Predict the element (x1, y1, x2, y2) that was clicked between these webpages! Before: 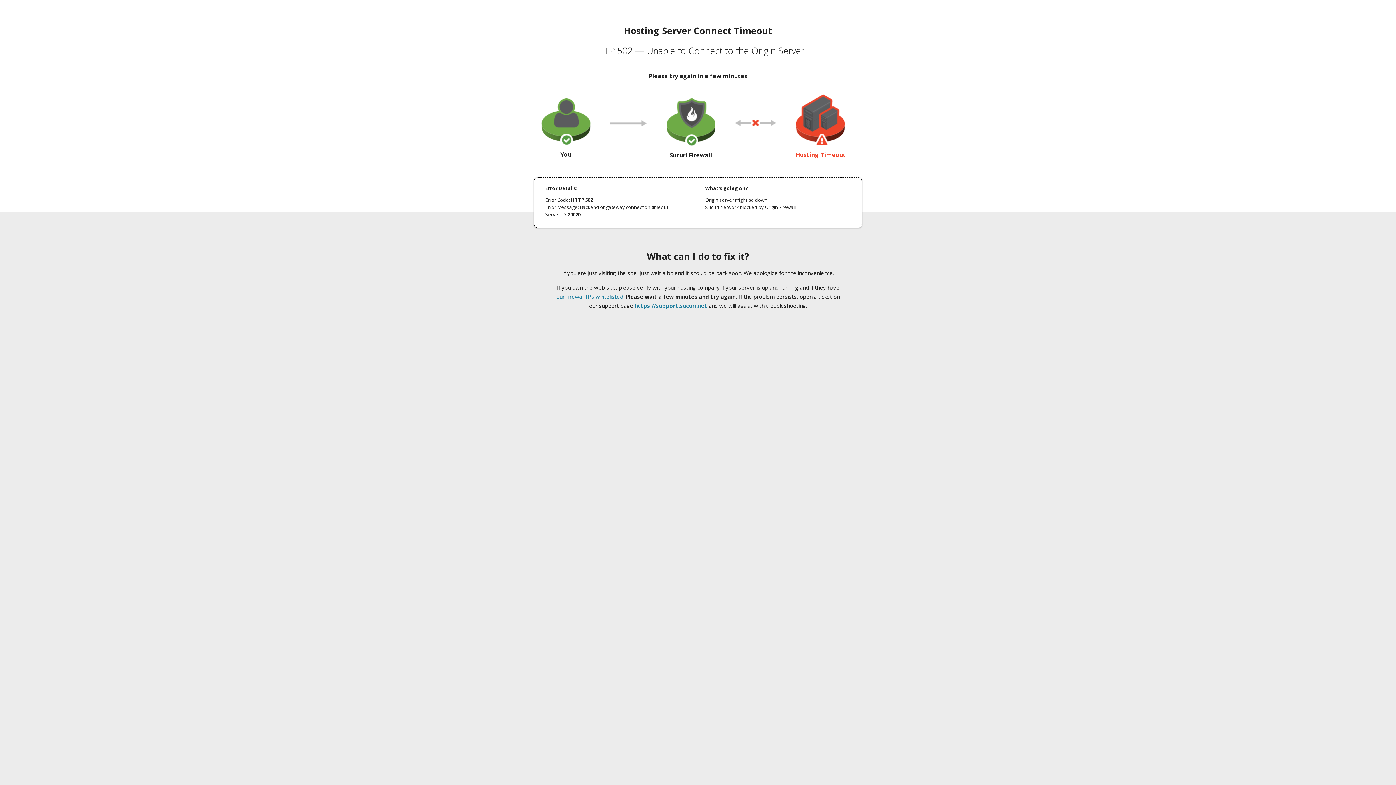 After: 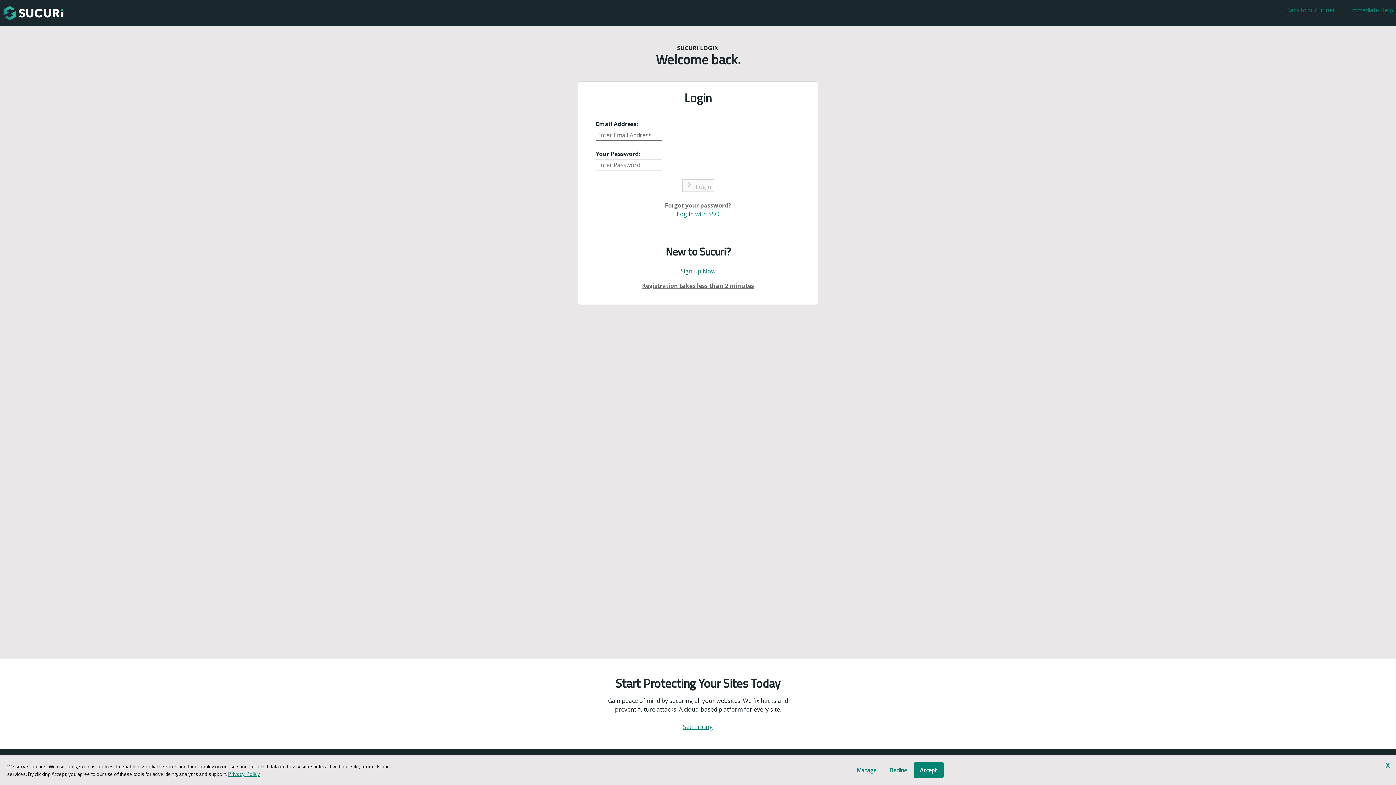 Action: bbox: (634, 302, 707, 309) label: https://support.sucuri.net